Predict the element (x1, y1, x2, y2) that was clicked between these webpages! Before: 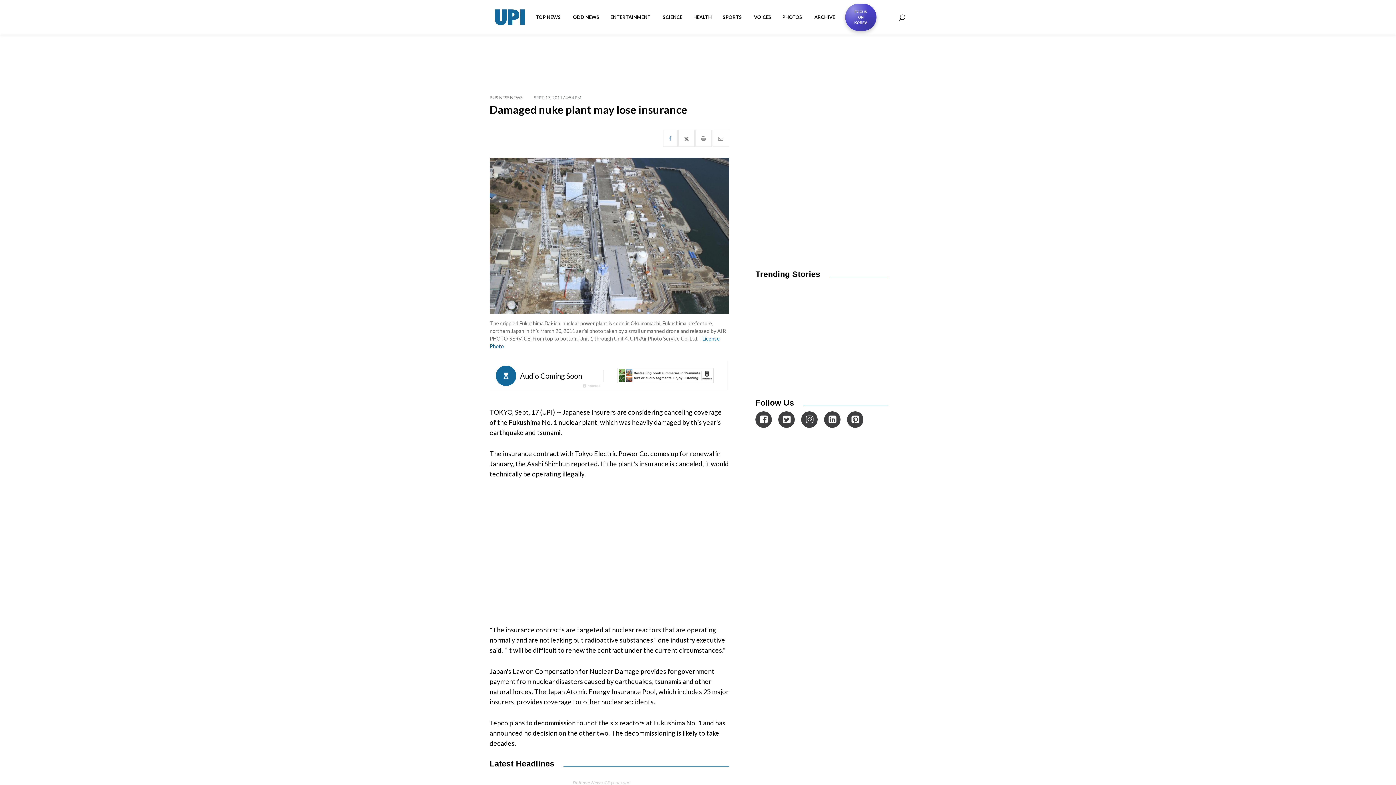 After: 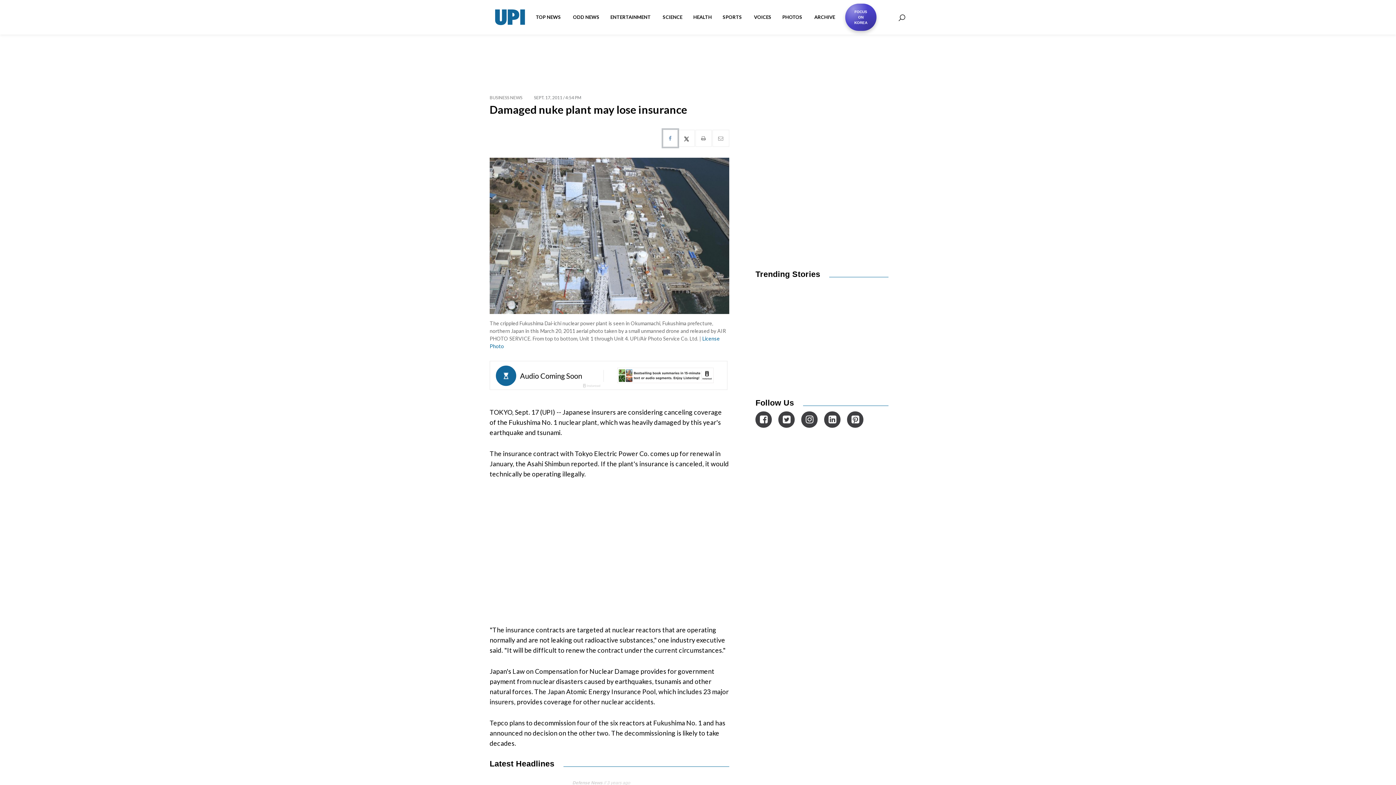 Action: bbox: (663, 129, 677, 146)